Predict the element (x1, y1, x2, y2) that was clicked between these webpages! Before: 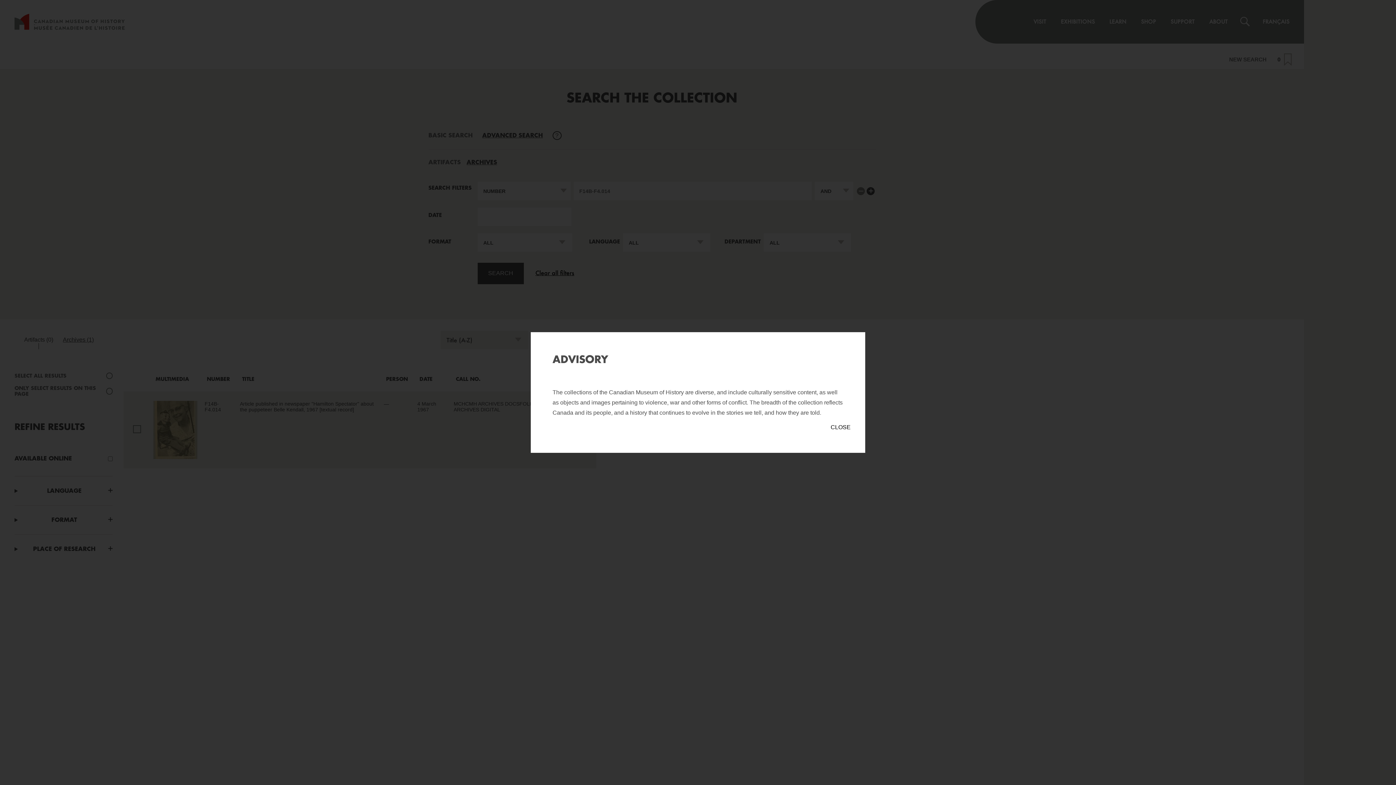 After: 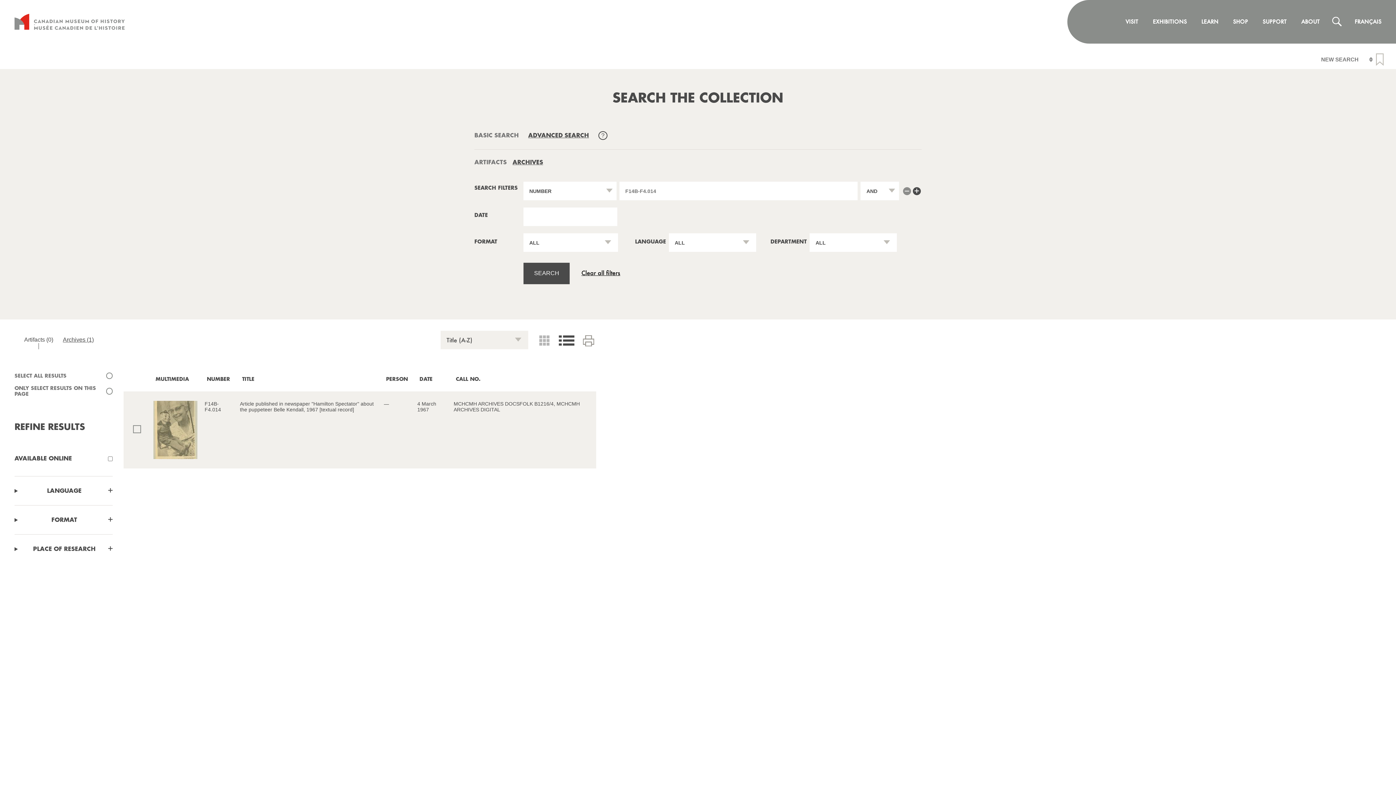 Action: label: CLOSE bbox: (828, 424, 853, 431)